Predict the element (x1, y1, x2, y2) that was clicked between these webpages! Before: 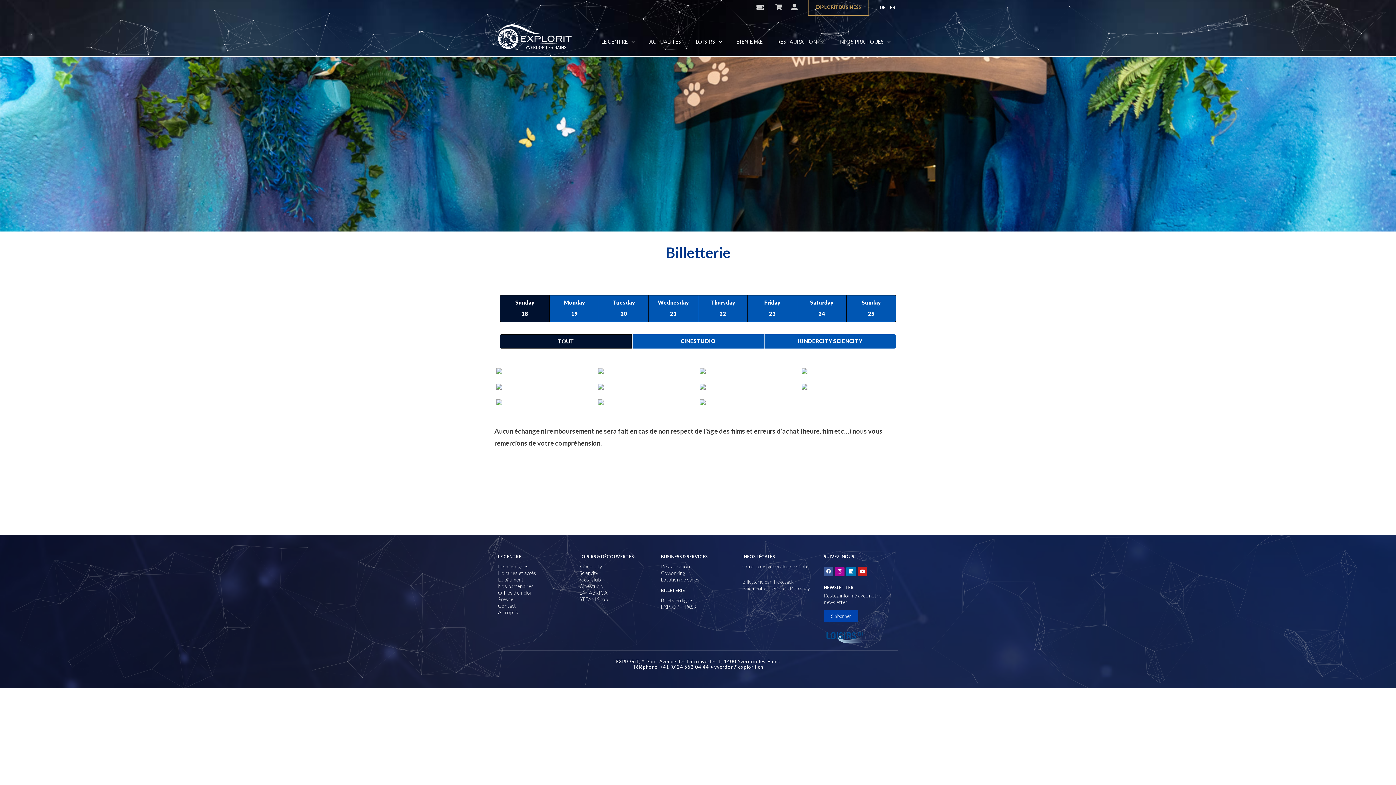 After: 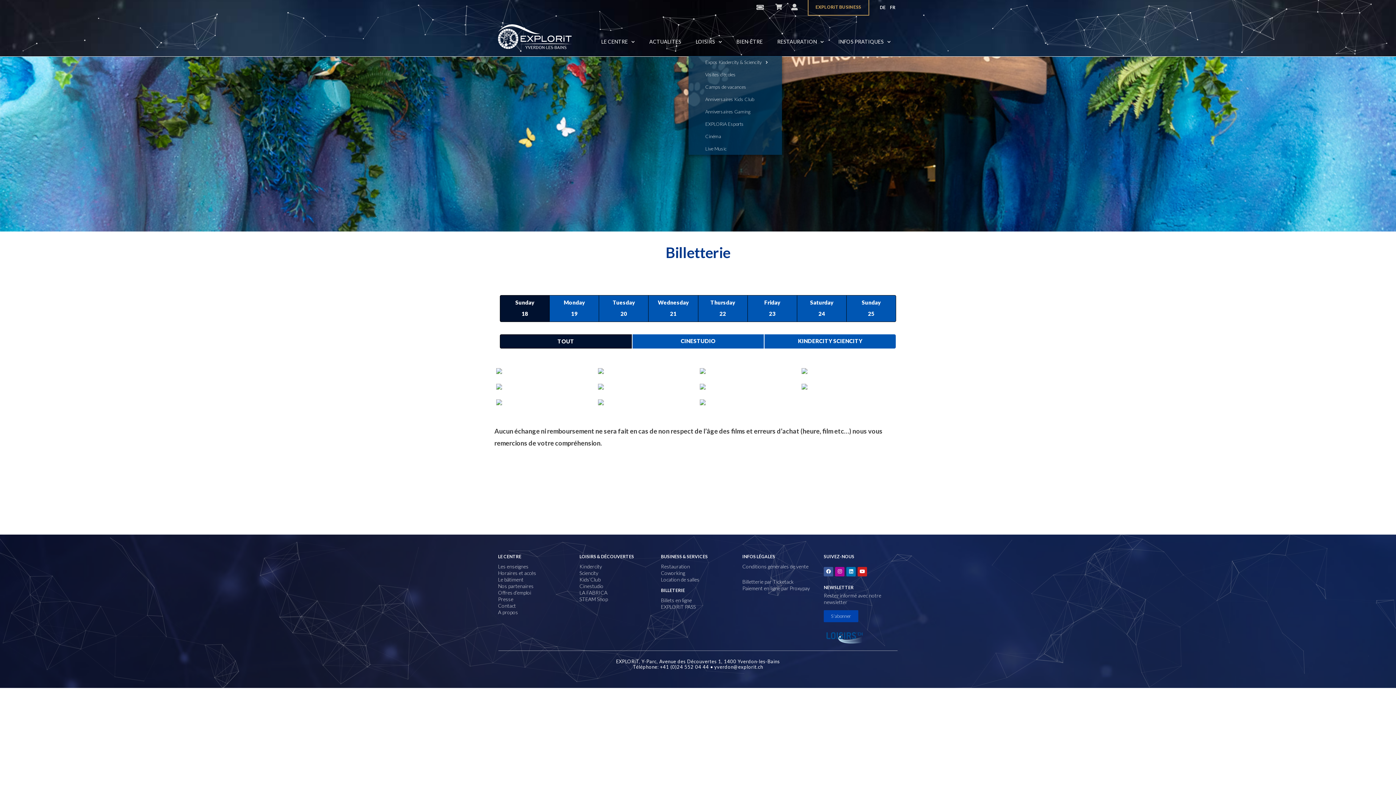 Action: bbox: (688, 33, 729, 50) label: LOISIRS